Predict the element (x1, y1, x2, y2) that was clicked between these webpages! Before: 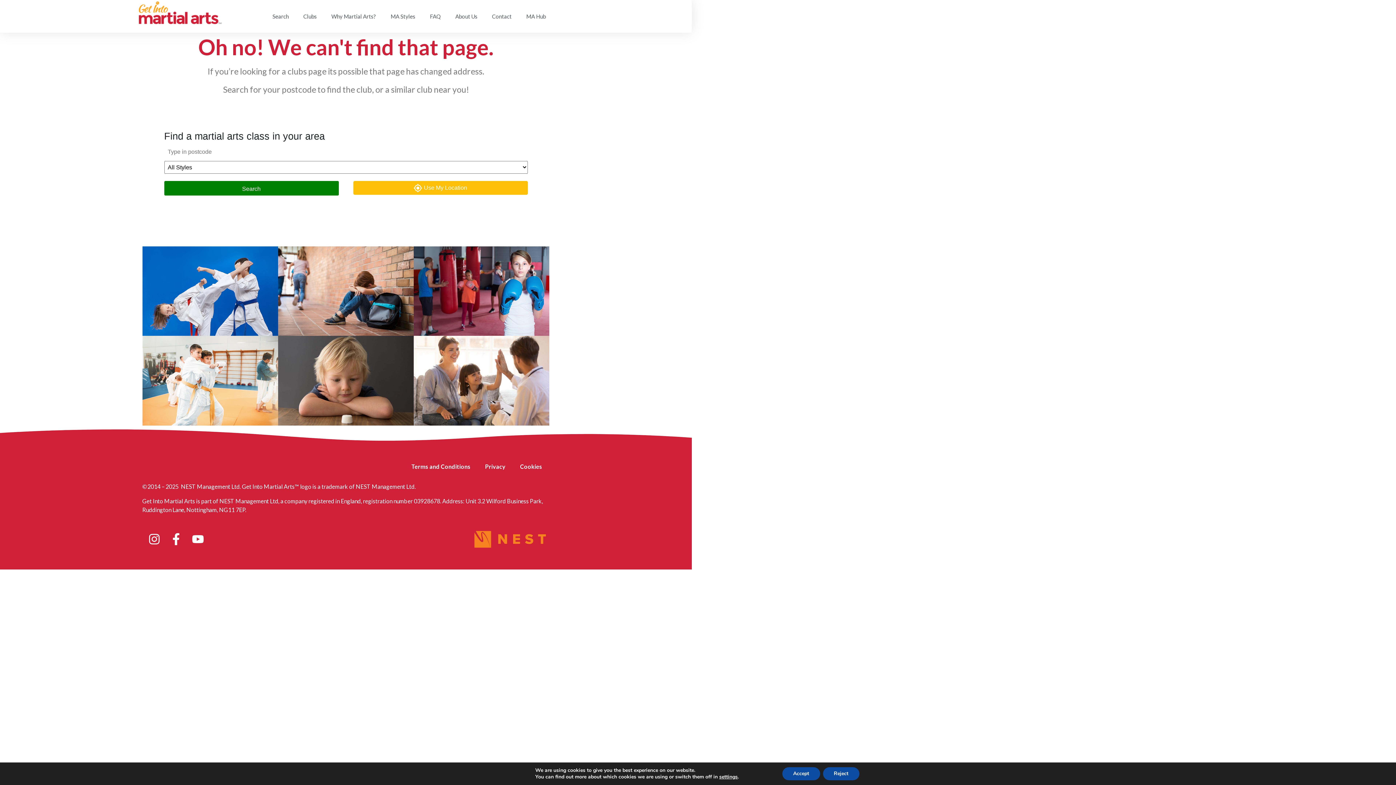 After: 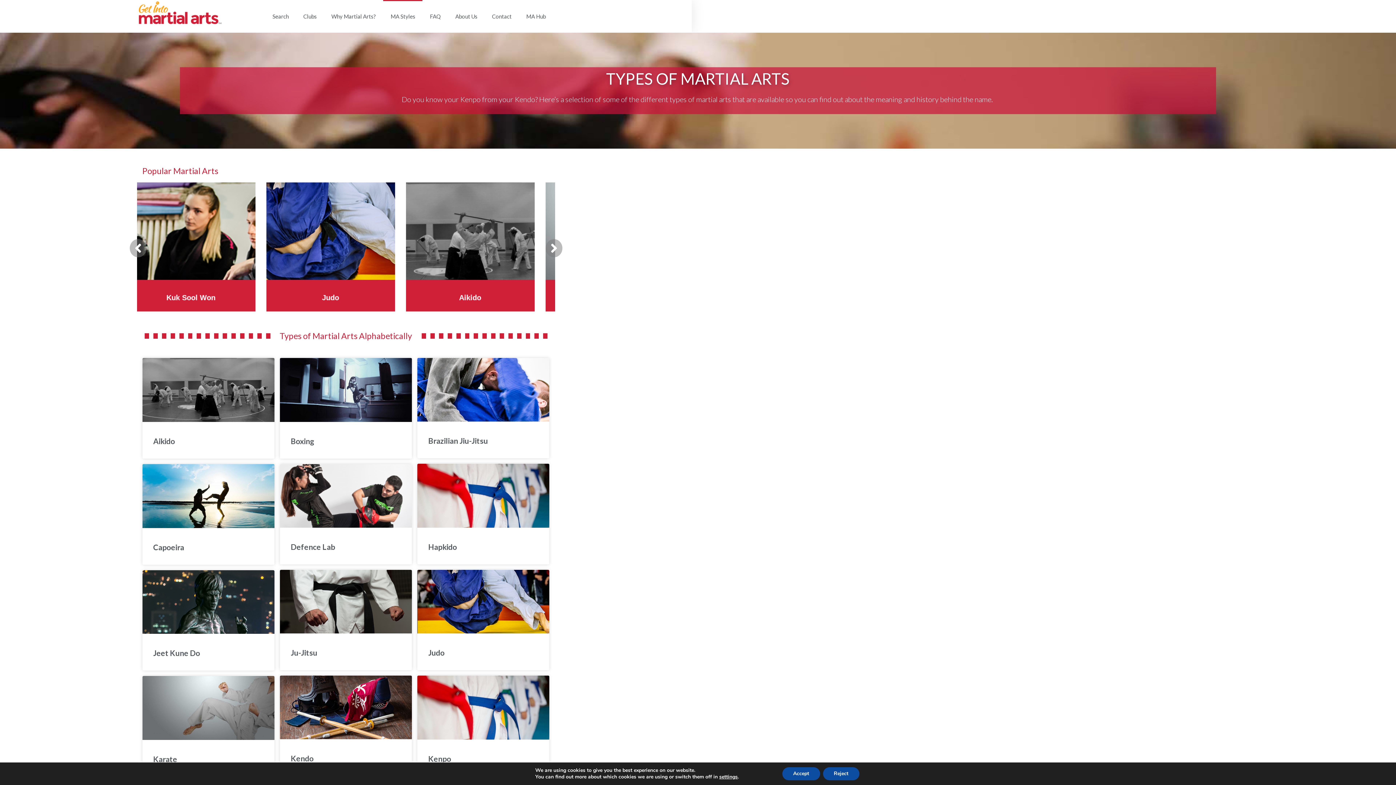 Action: bbox: (383, 0, 422, 32) label: MA Styles